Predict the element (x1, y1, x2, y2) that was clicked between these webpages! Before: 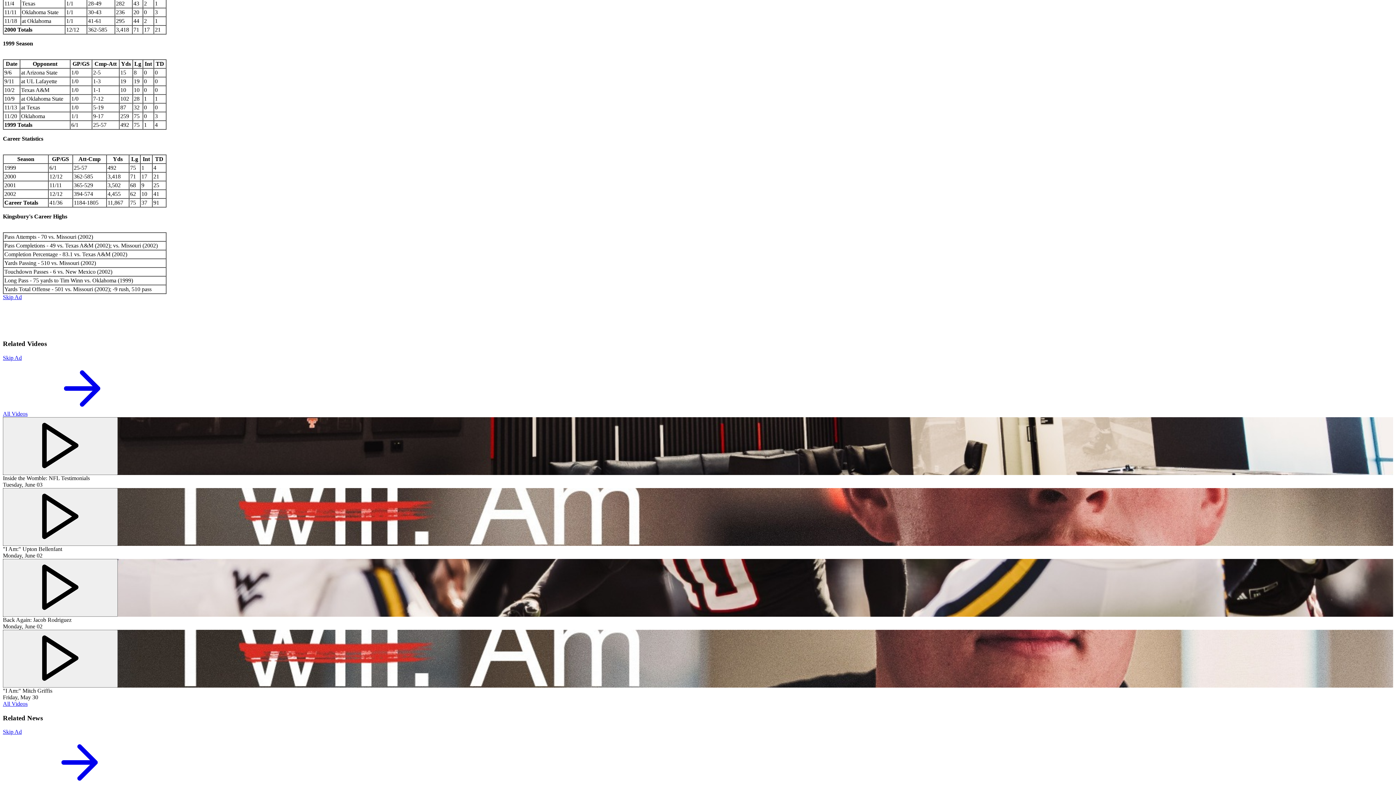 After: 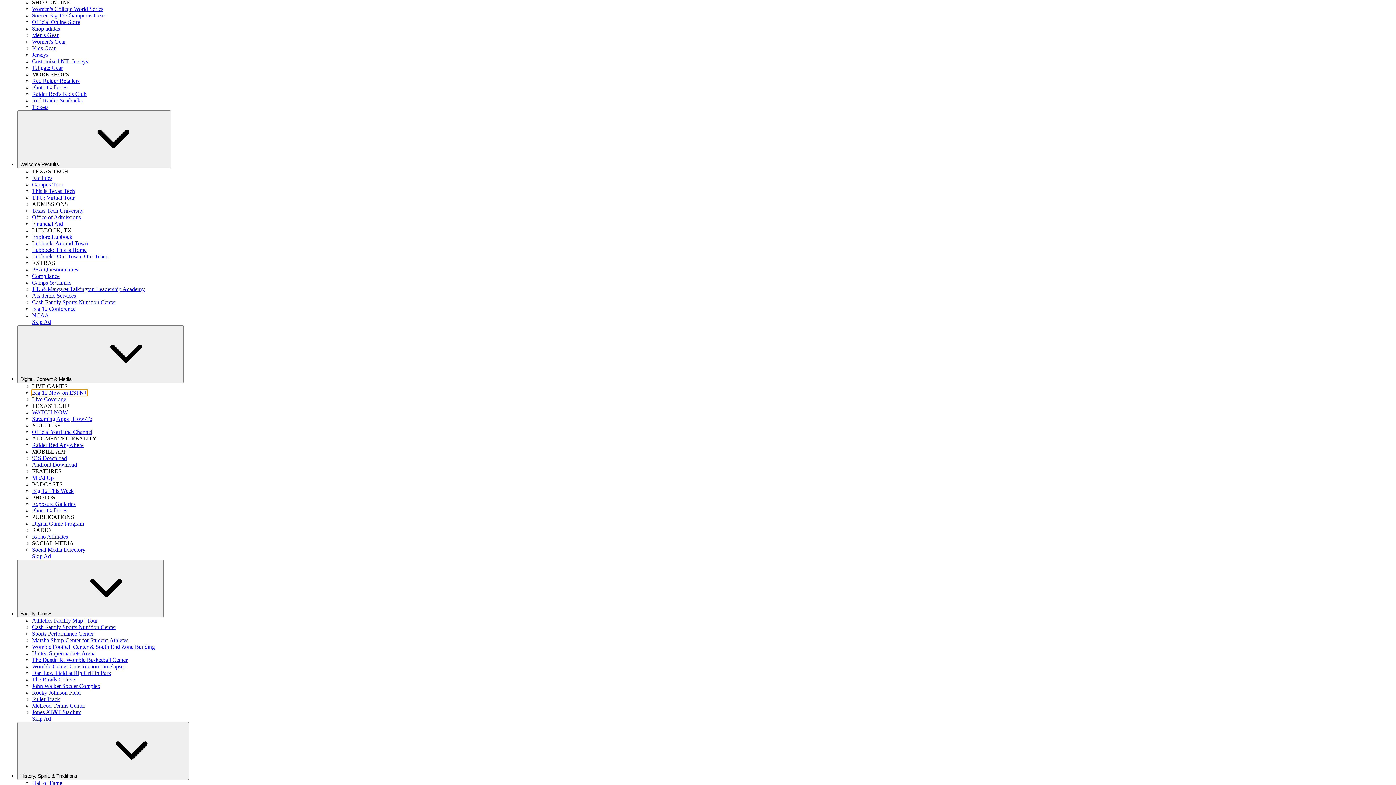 Action: label: Big 12 Now on ESPN+ bbox: (32, 746, 87, 752)